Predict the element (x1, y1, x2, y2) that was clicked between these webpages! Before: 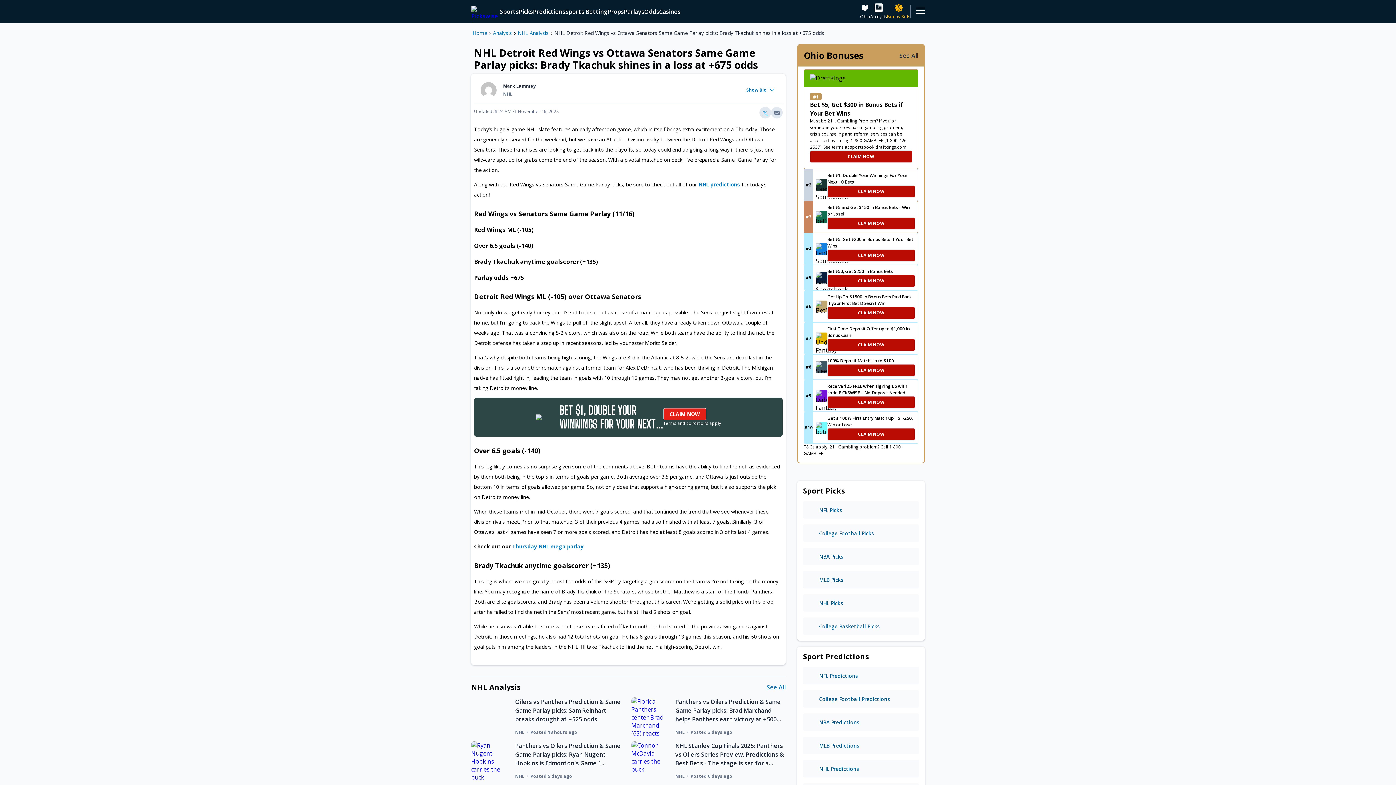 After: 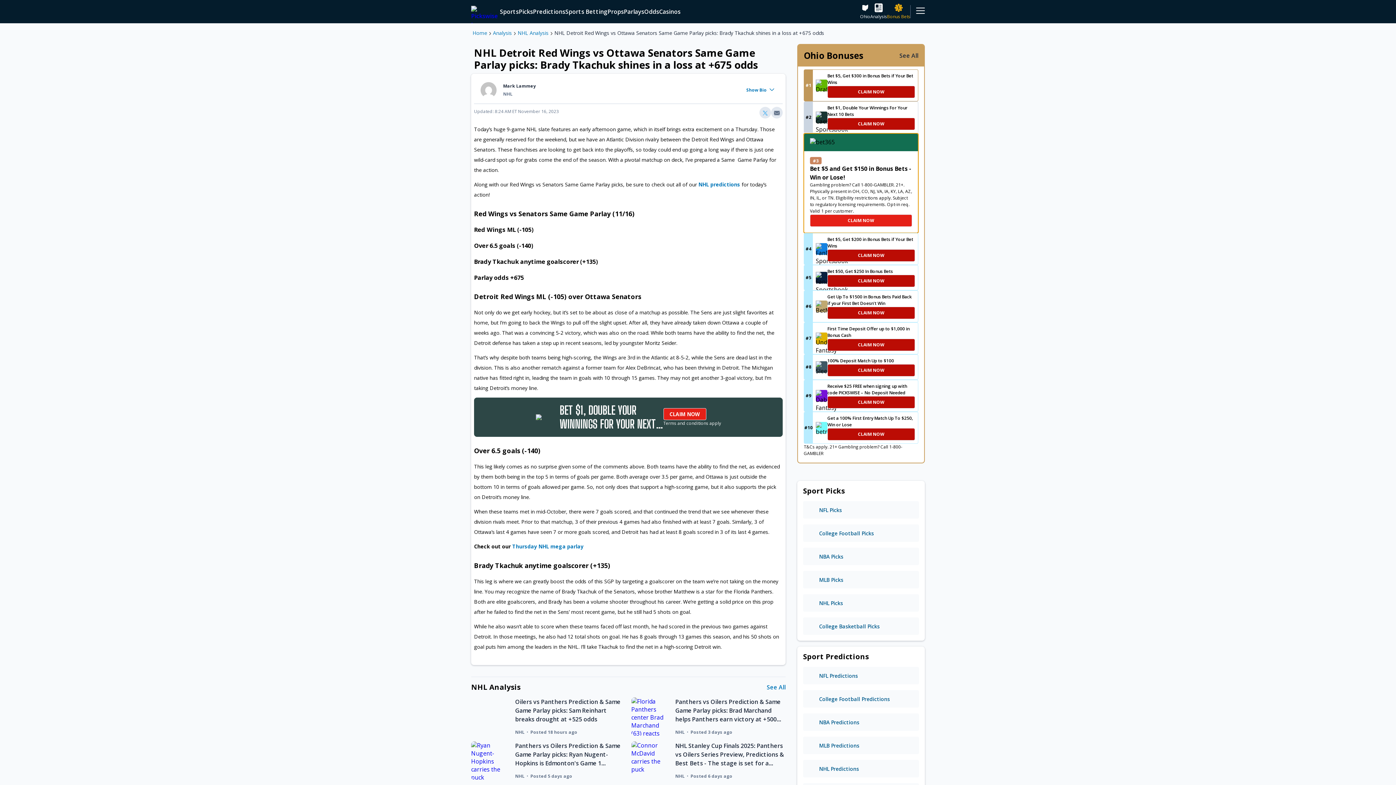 Action: label: CLAIM NOW bbox: (827, 217, 915, 229)